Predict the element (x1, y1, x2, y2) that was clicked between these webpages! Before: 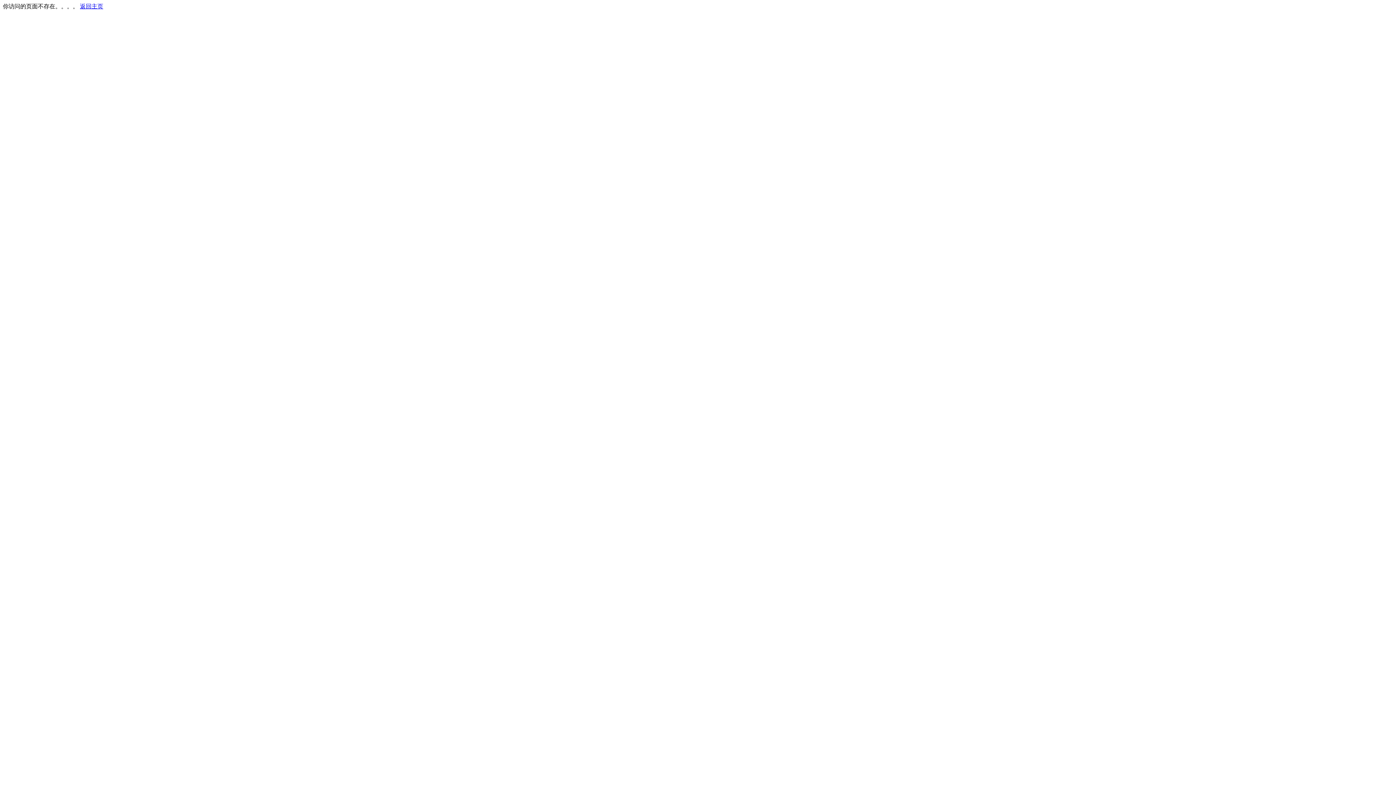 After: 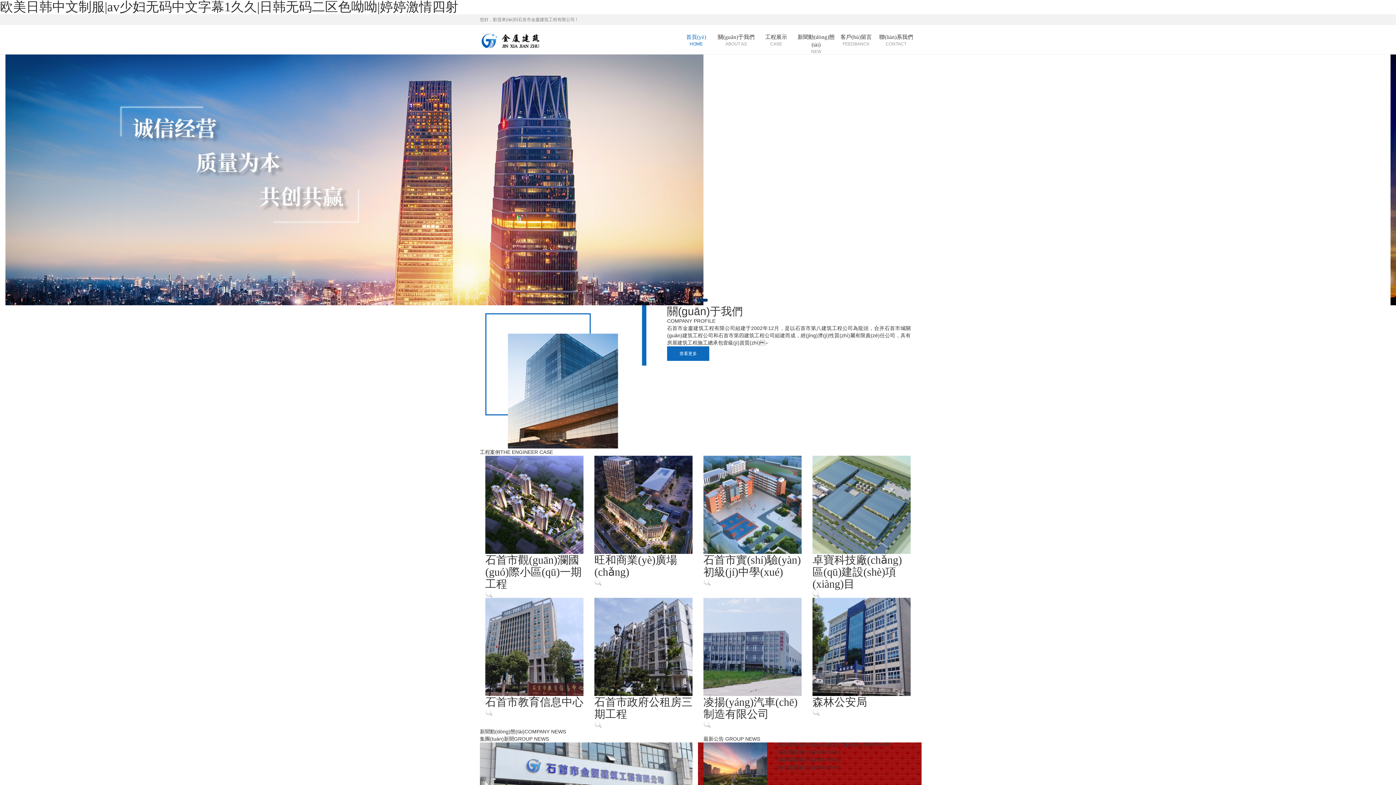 Action: label: 返回主页 bbox: (80, 3, 103, 9)